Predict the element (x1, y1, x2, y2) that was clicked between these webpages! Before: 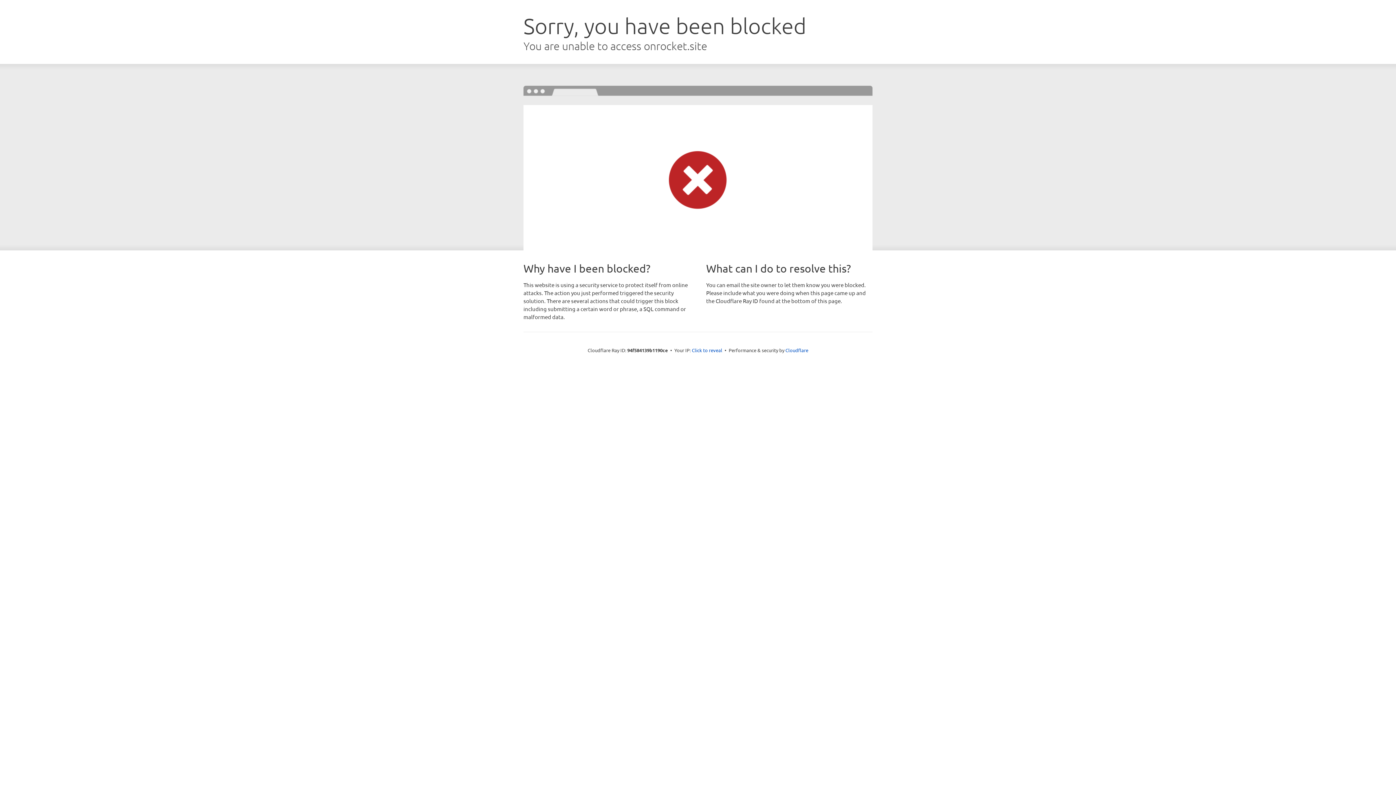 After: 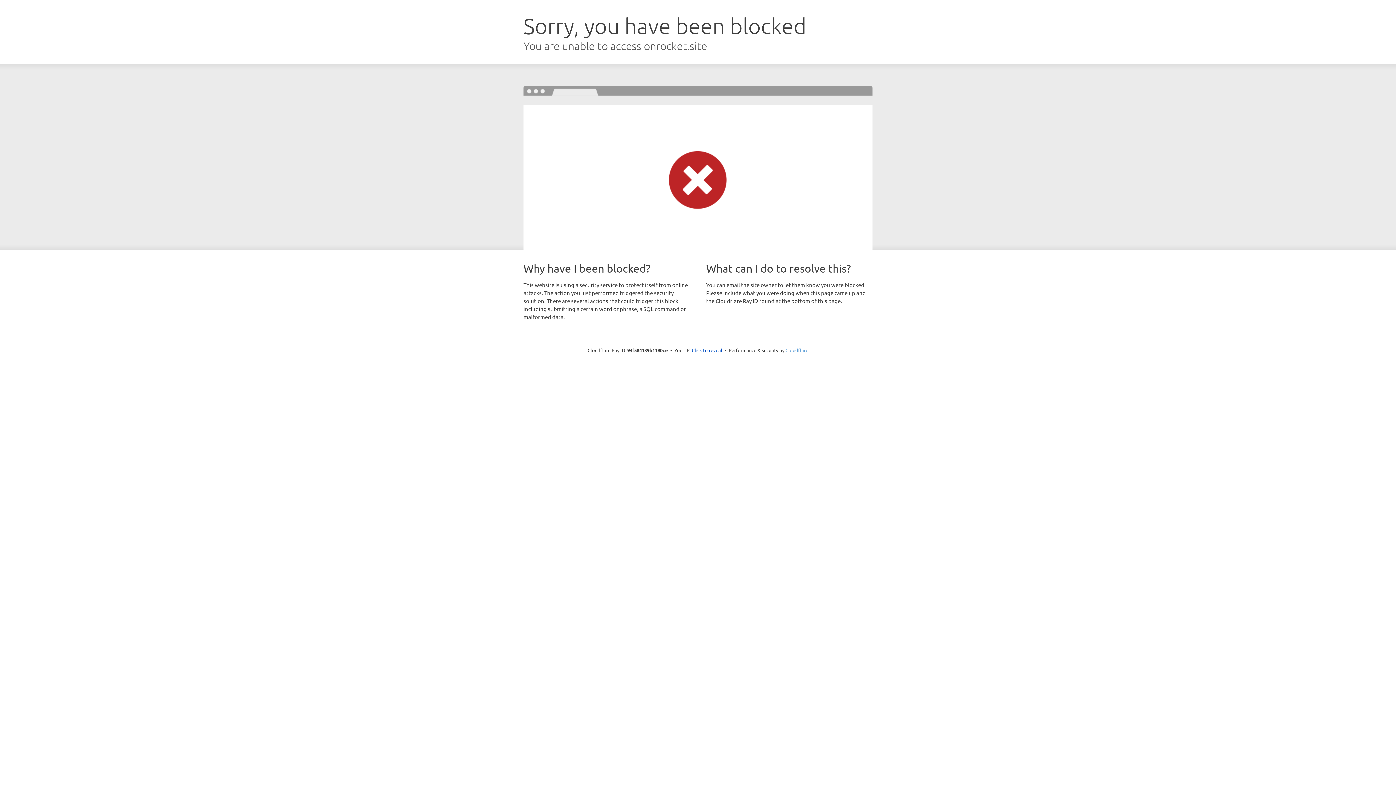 Action: bbox: (785, 347, 808, 353) label: Cloudflare